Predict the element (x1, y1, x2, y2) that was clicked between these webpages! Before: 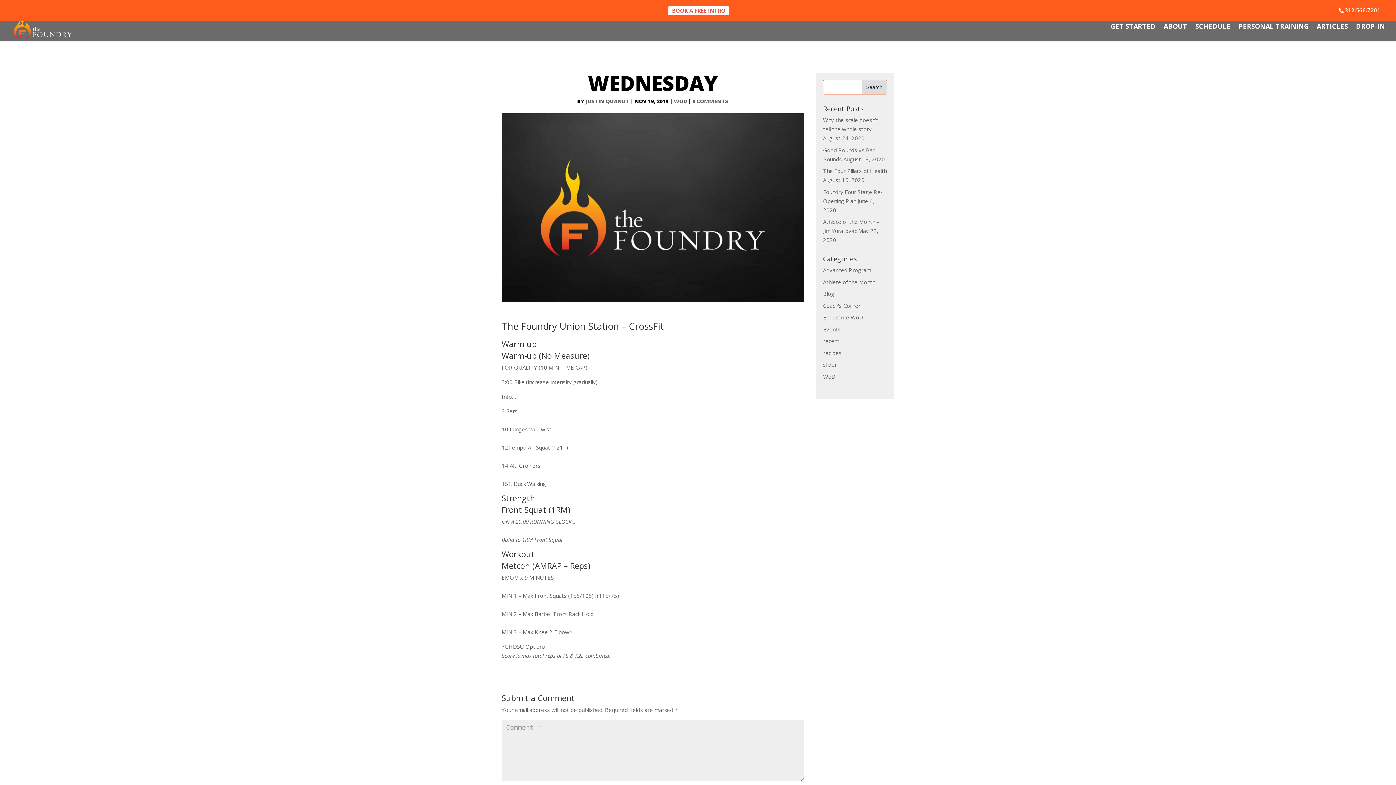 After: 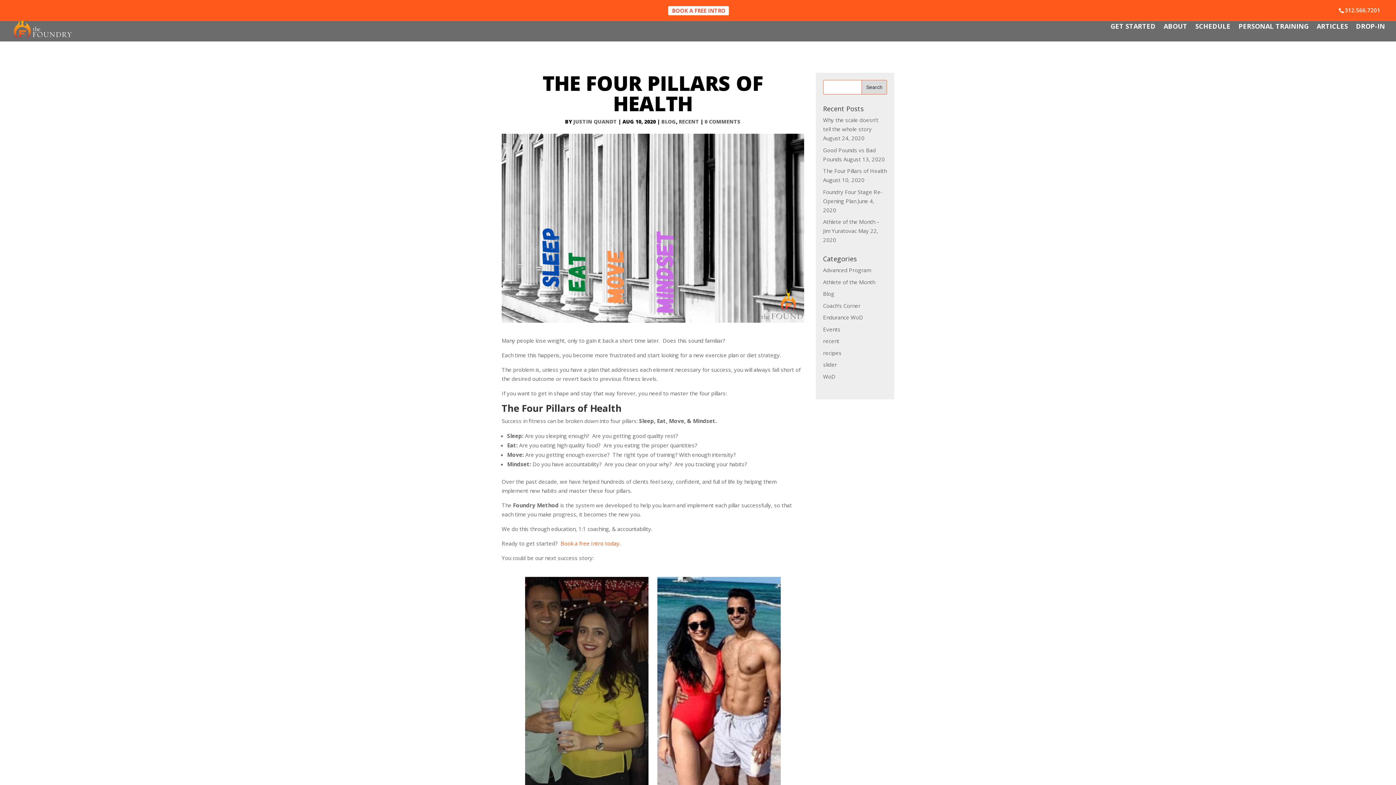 Action: label: The Four Pillars of Health bbox: (823, 167, 886, 174)